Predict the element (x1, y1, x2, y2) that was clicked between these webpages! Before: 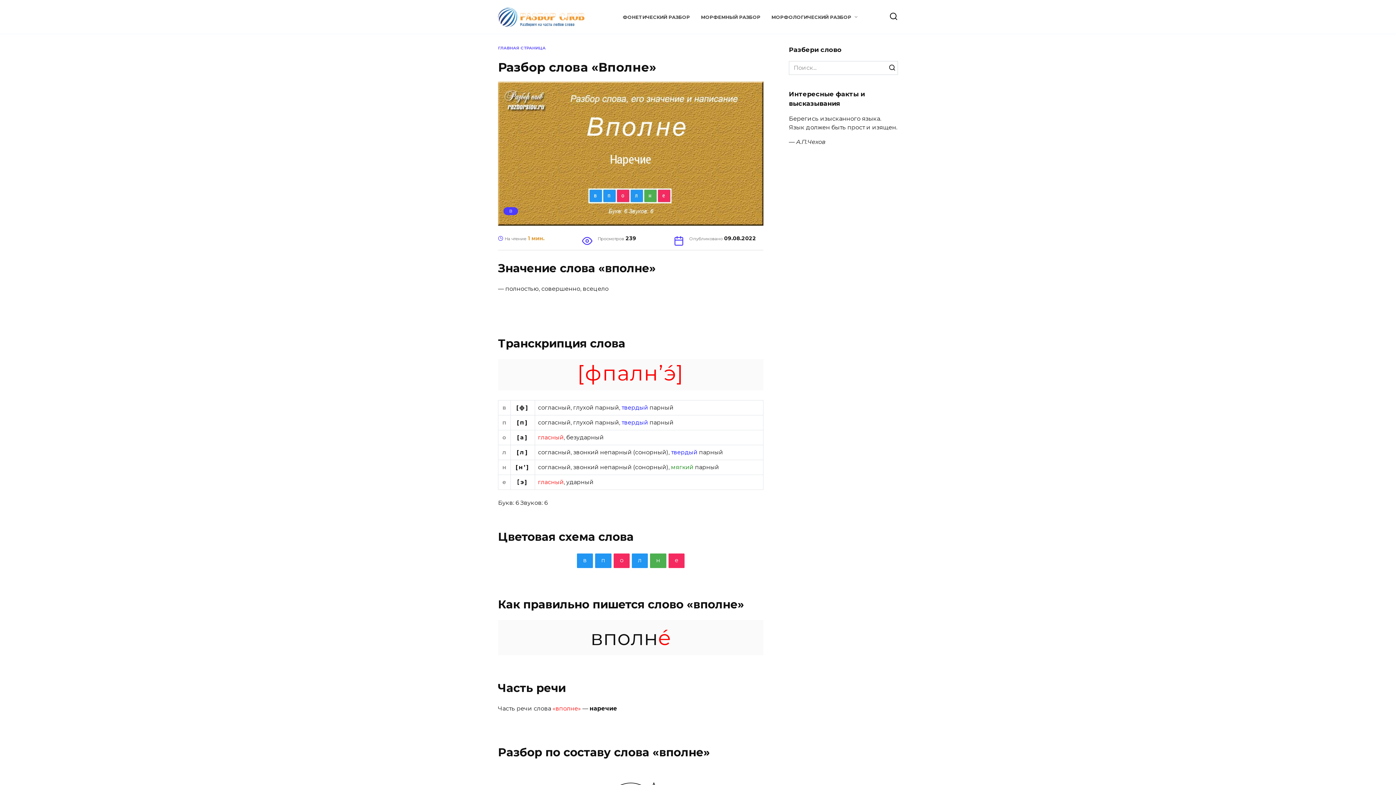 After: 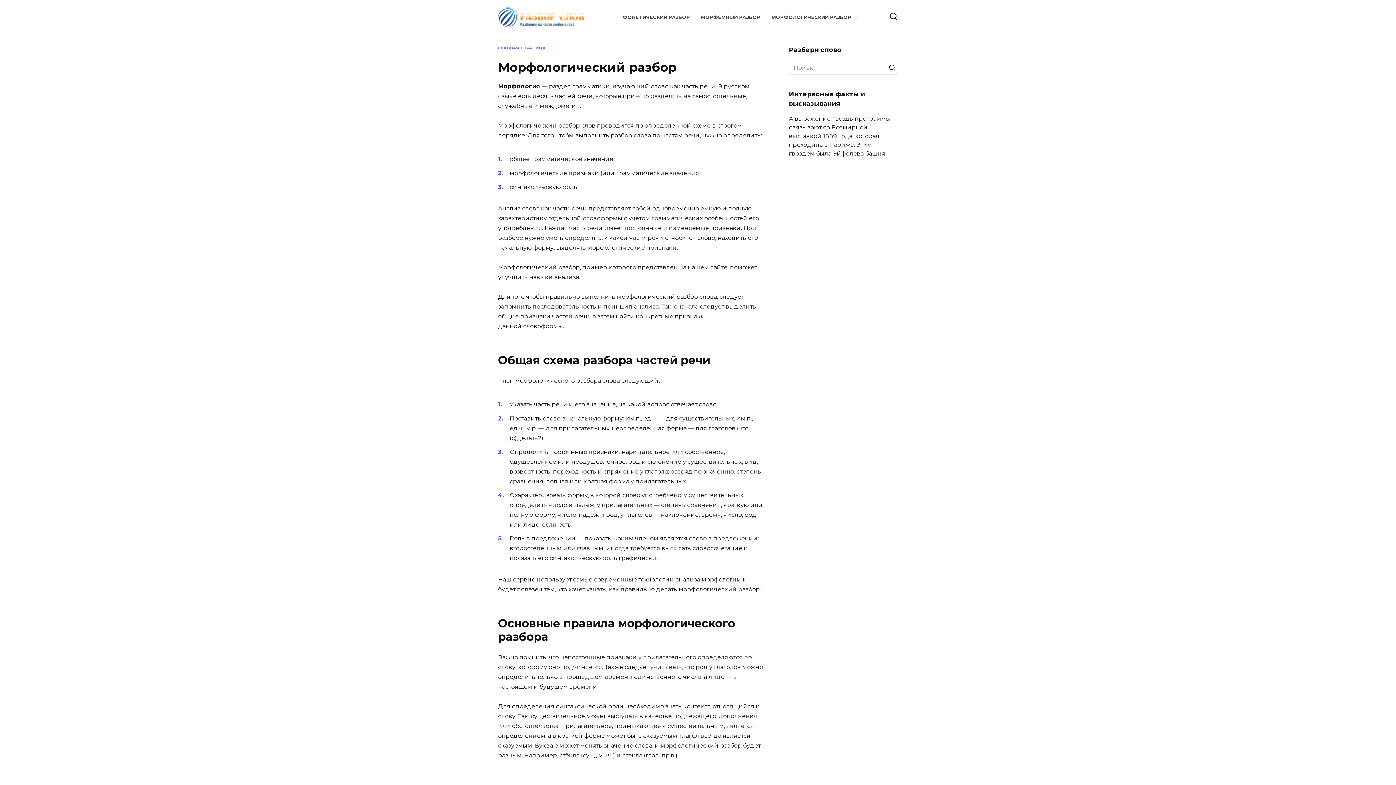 Action: bbox: (771, 14, 858, 19) label: МОРФОЛОГИЧЕСКИЙ РАЗБОР